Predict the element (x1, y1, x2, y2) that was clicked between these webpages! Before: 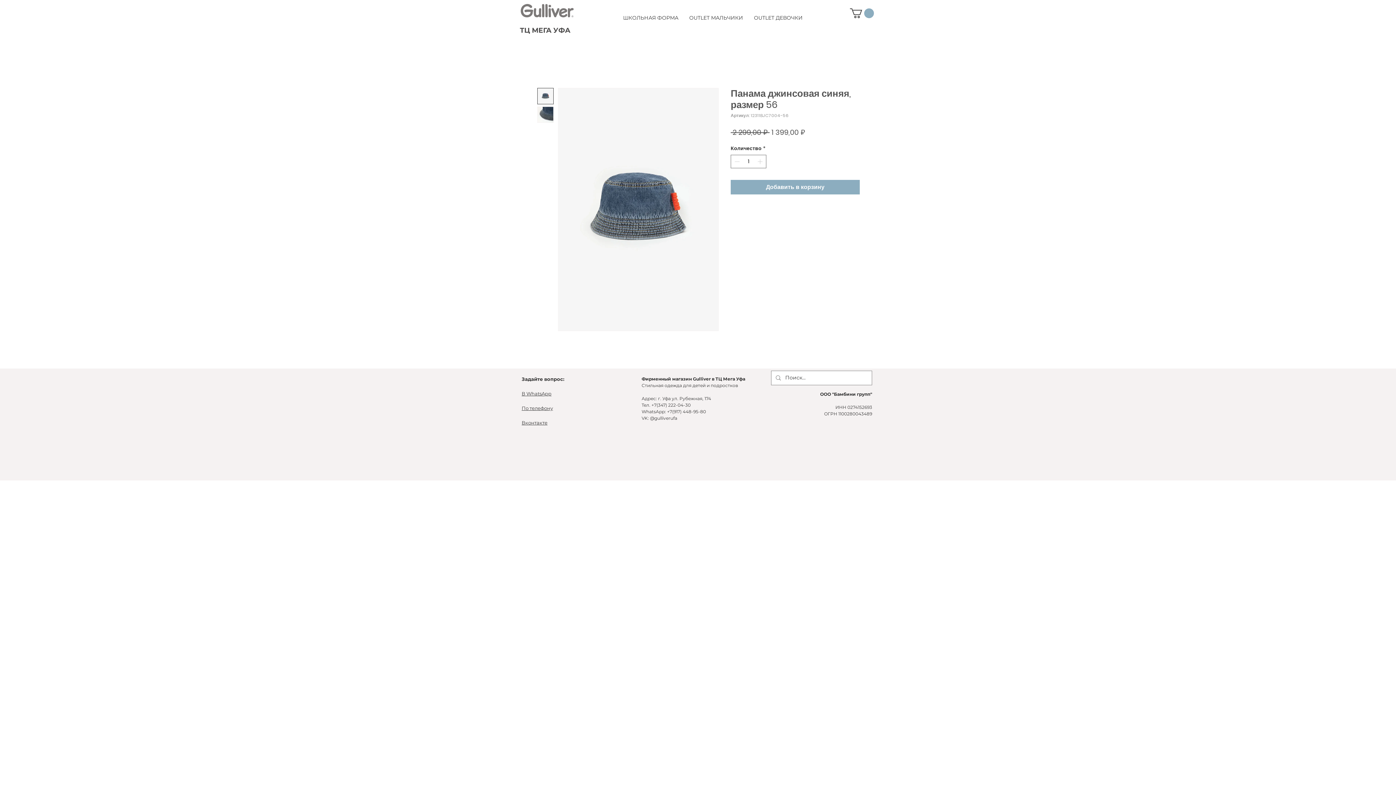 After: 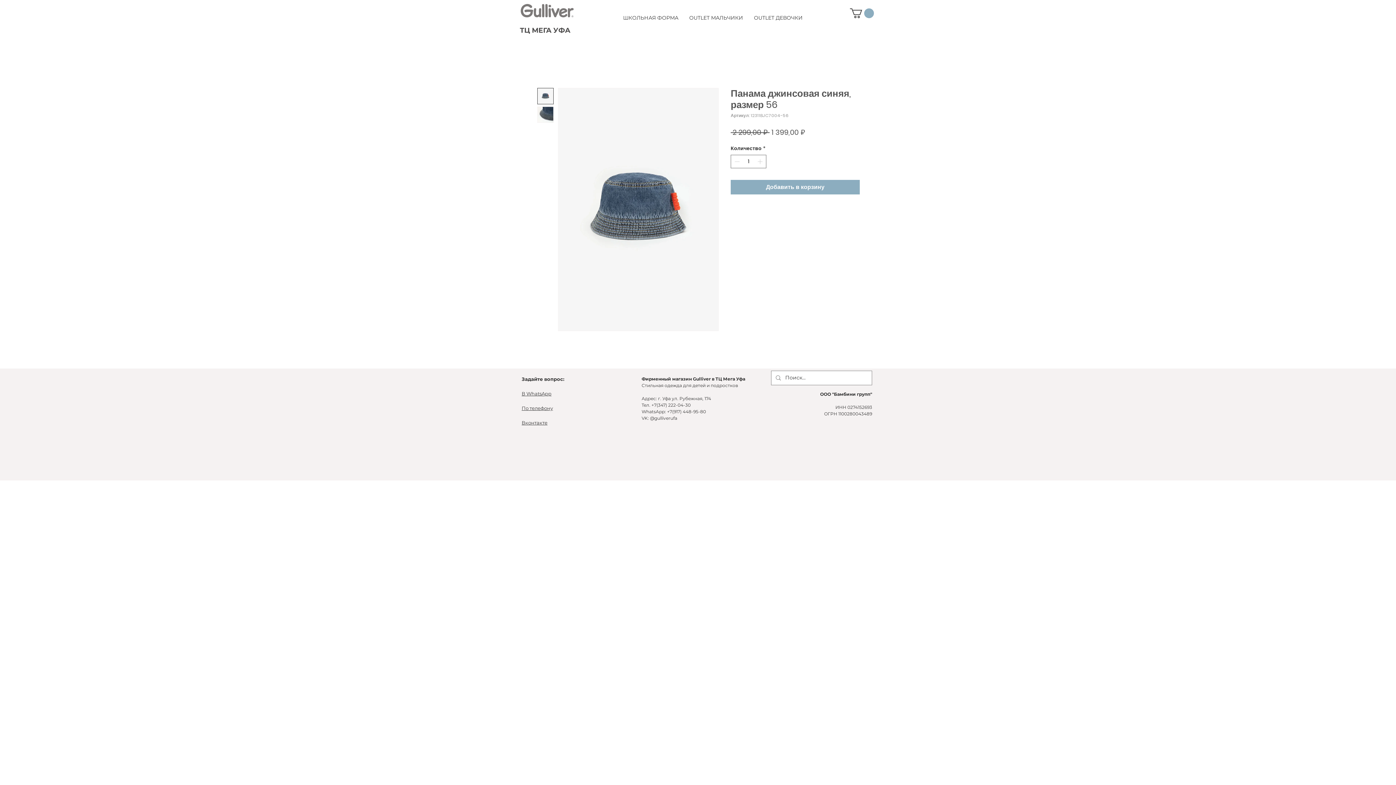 Action: label: ШКОЛЬНАЯ ФОРМА bbox: (617, 7, 684, 28)